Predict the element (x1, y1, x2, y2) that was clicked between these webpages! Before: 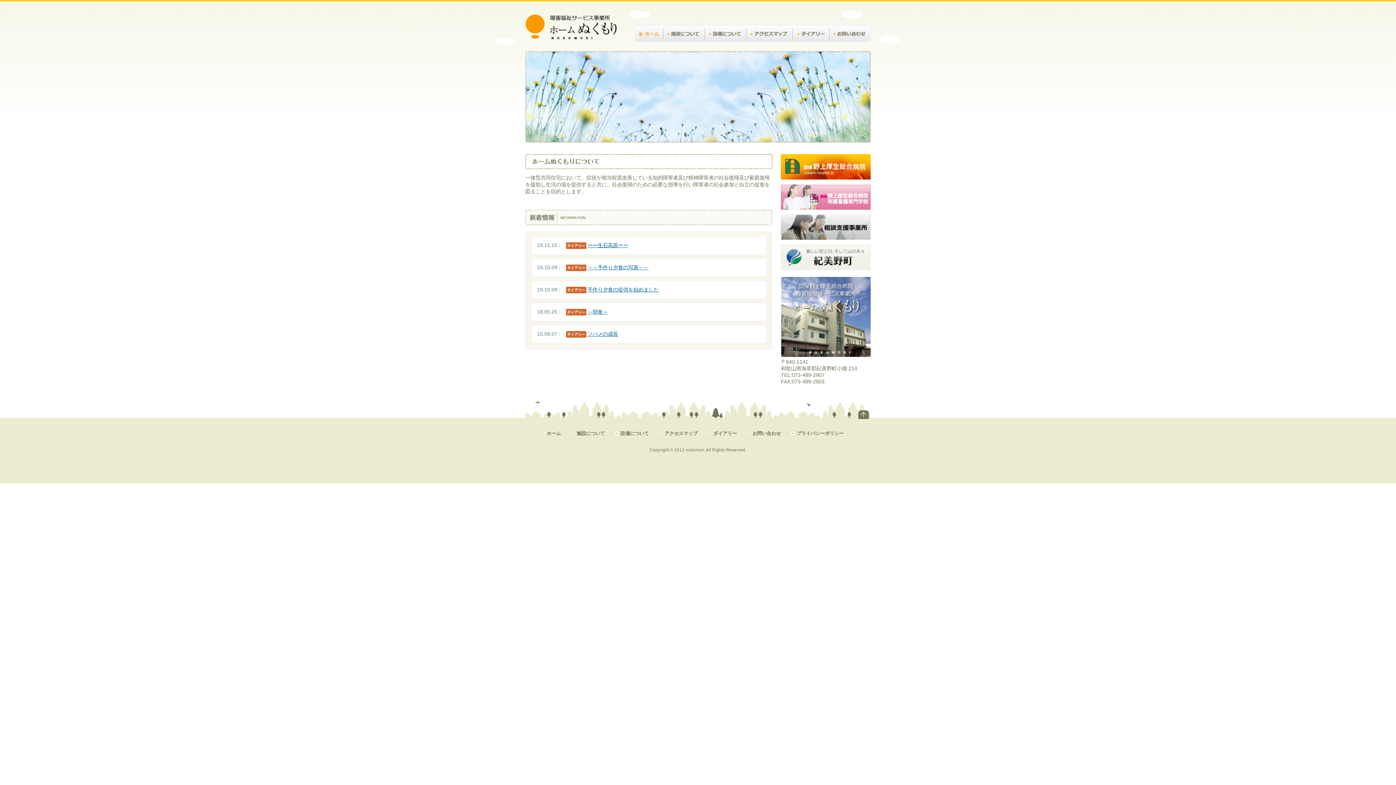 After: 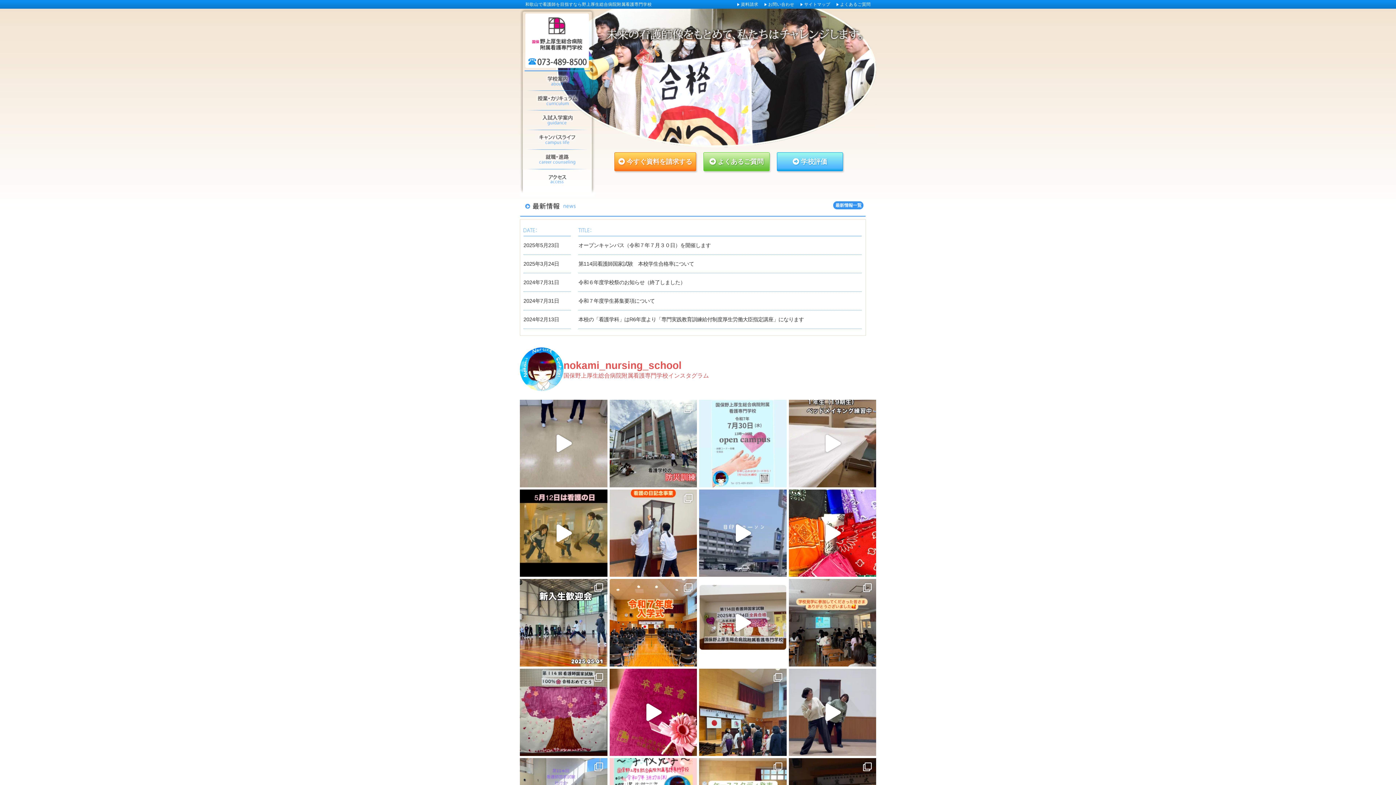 Action: bbox: (781, 205, 870, 210)